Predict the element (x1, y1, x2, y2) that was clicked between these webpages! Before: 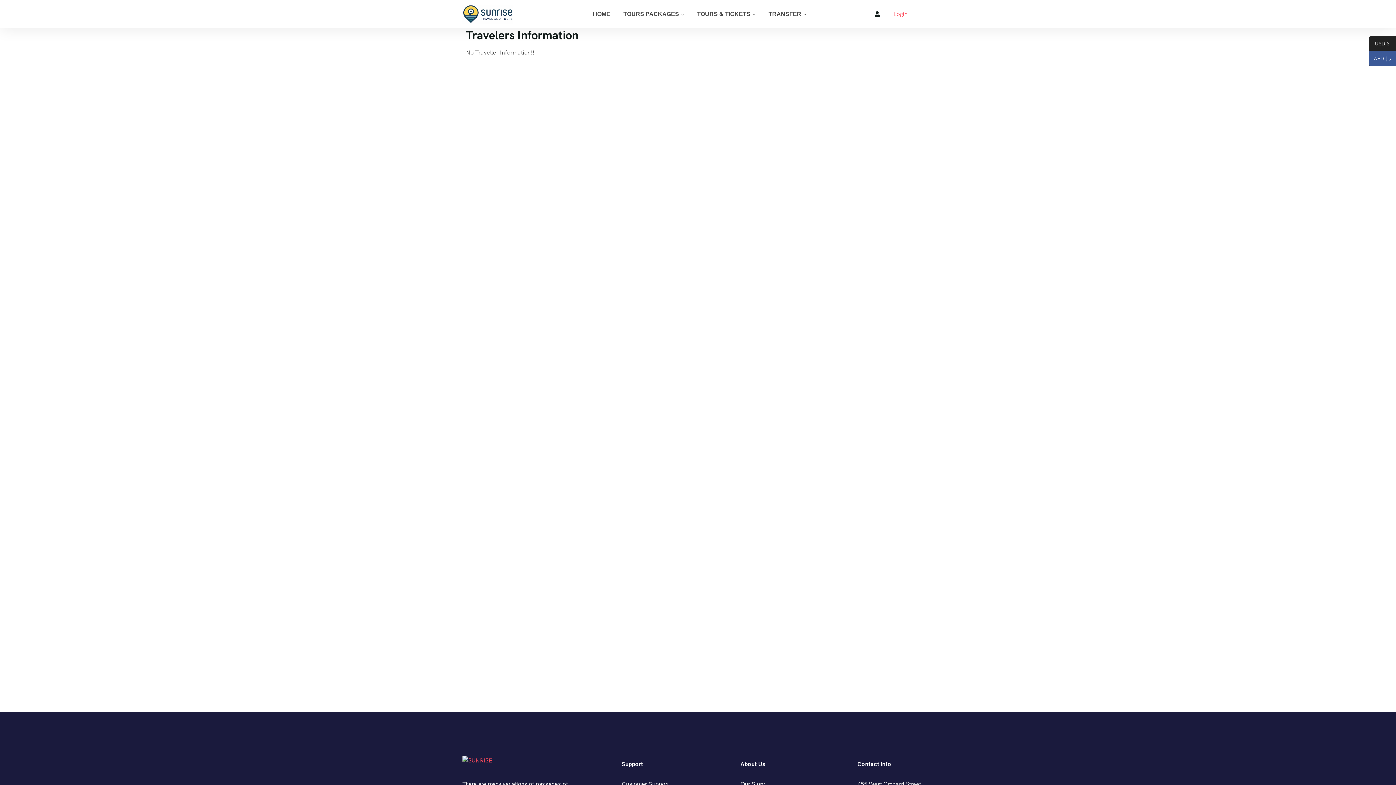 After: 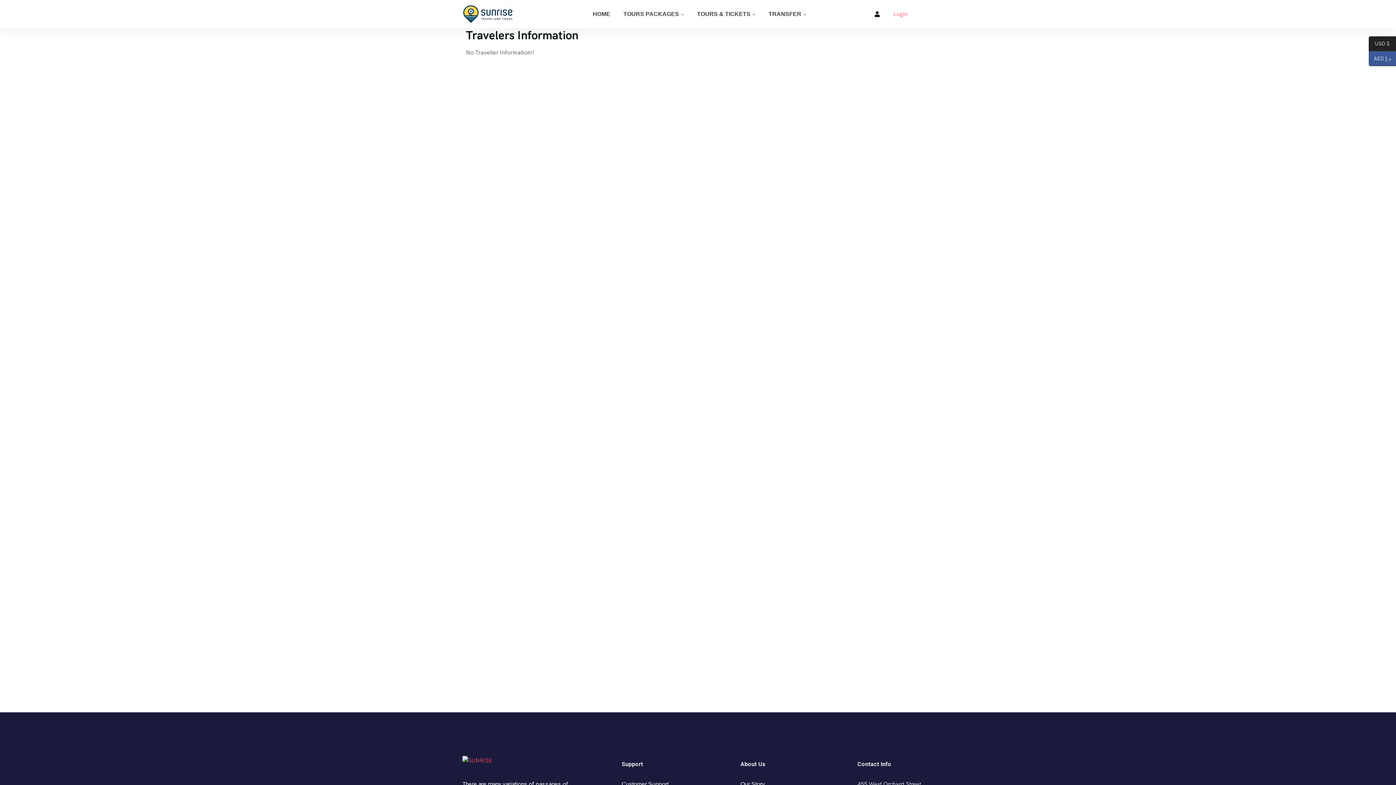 Action: bbox: (1369, 51, 1396, 66) label: AED د.إ